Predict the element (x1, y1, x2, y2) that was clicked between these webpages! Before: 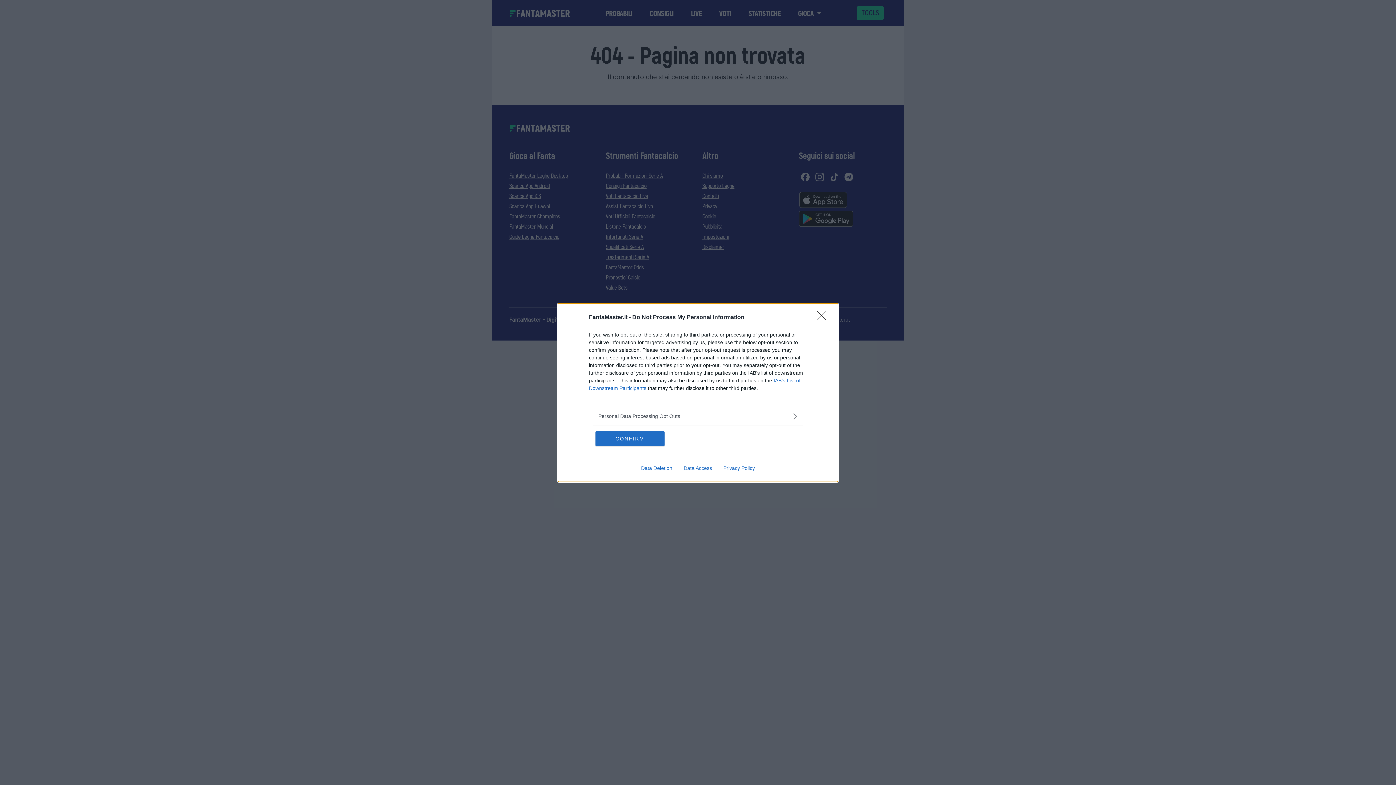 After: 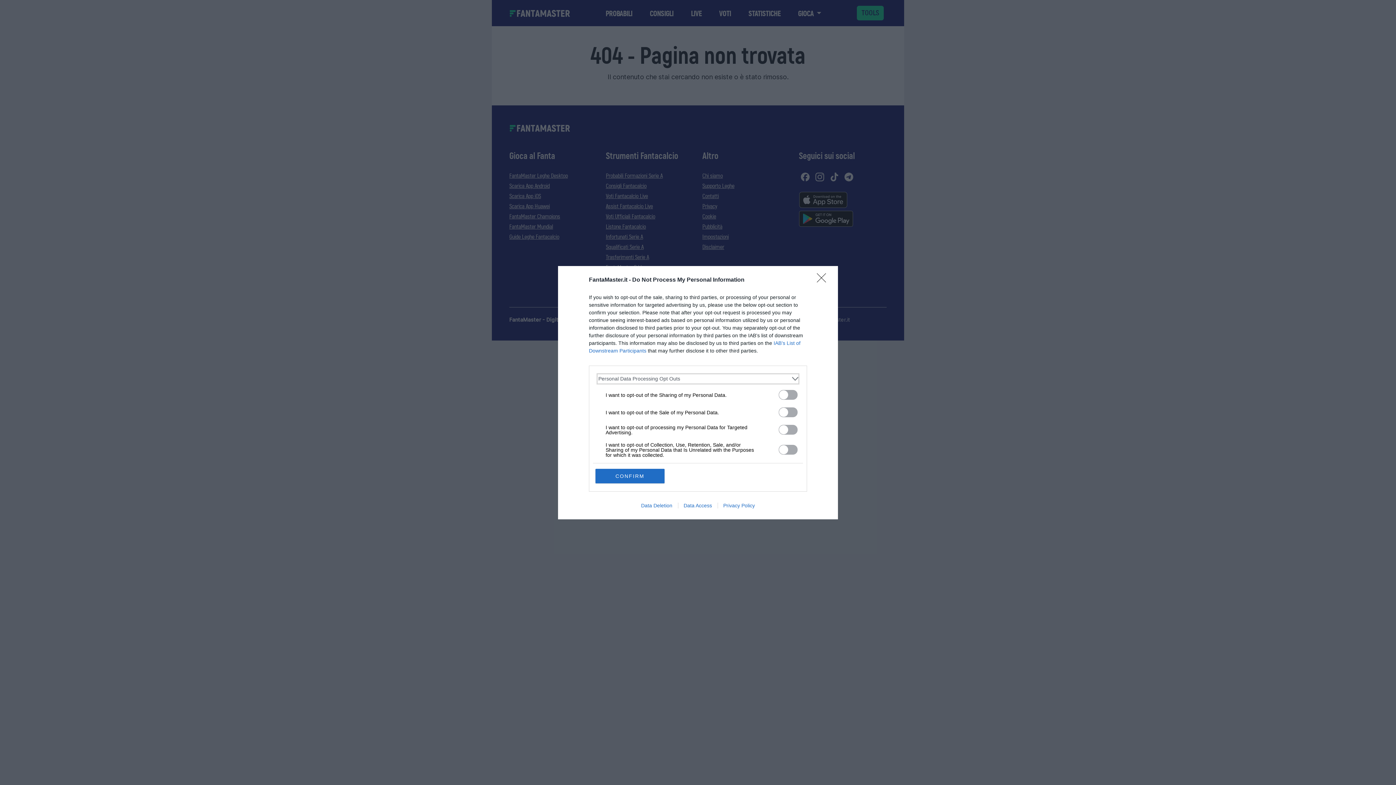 Action: label: Opt-Outs bbox: (598, 412, 797, 420)